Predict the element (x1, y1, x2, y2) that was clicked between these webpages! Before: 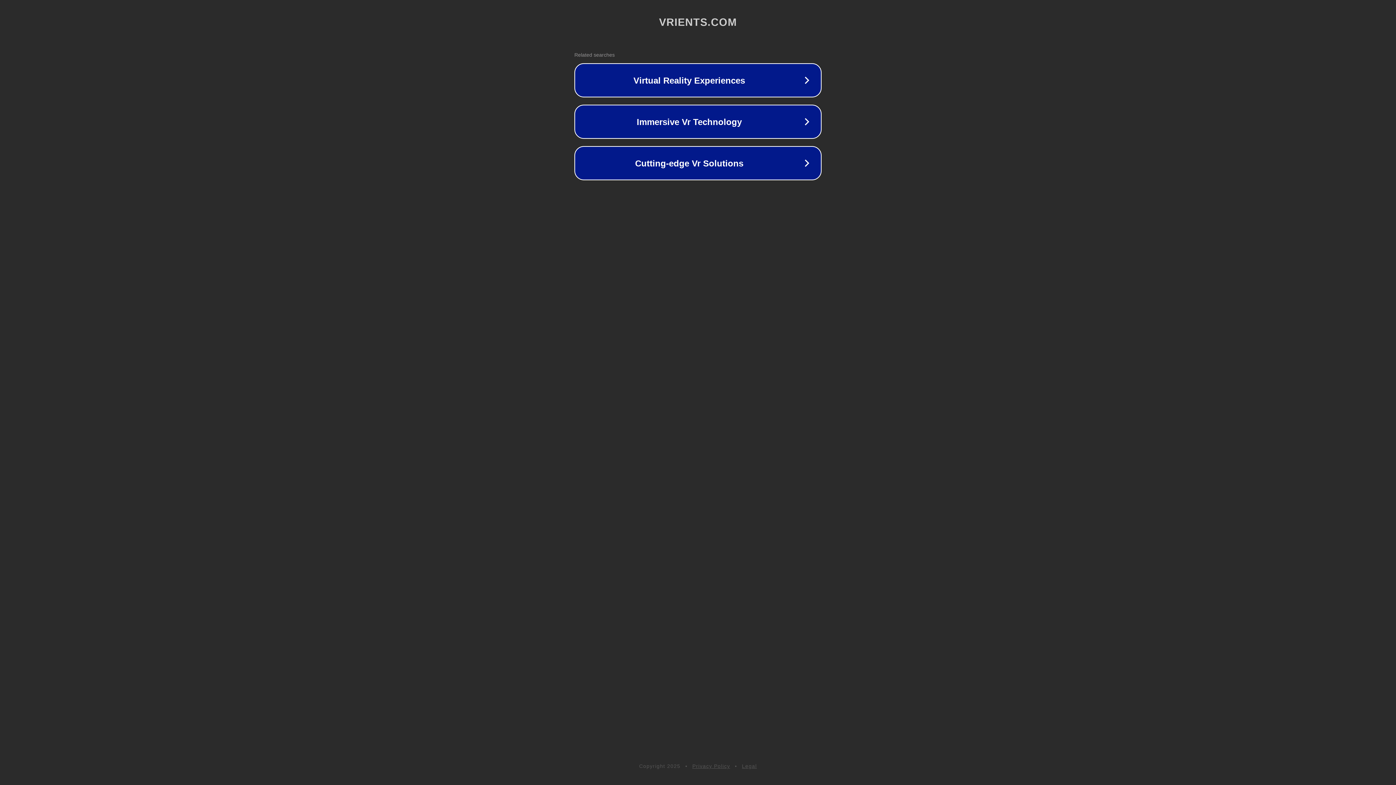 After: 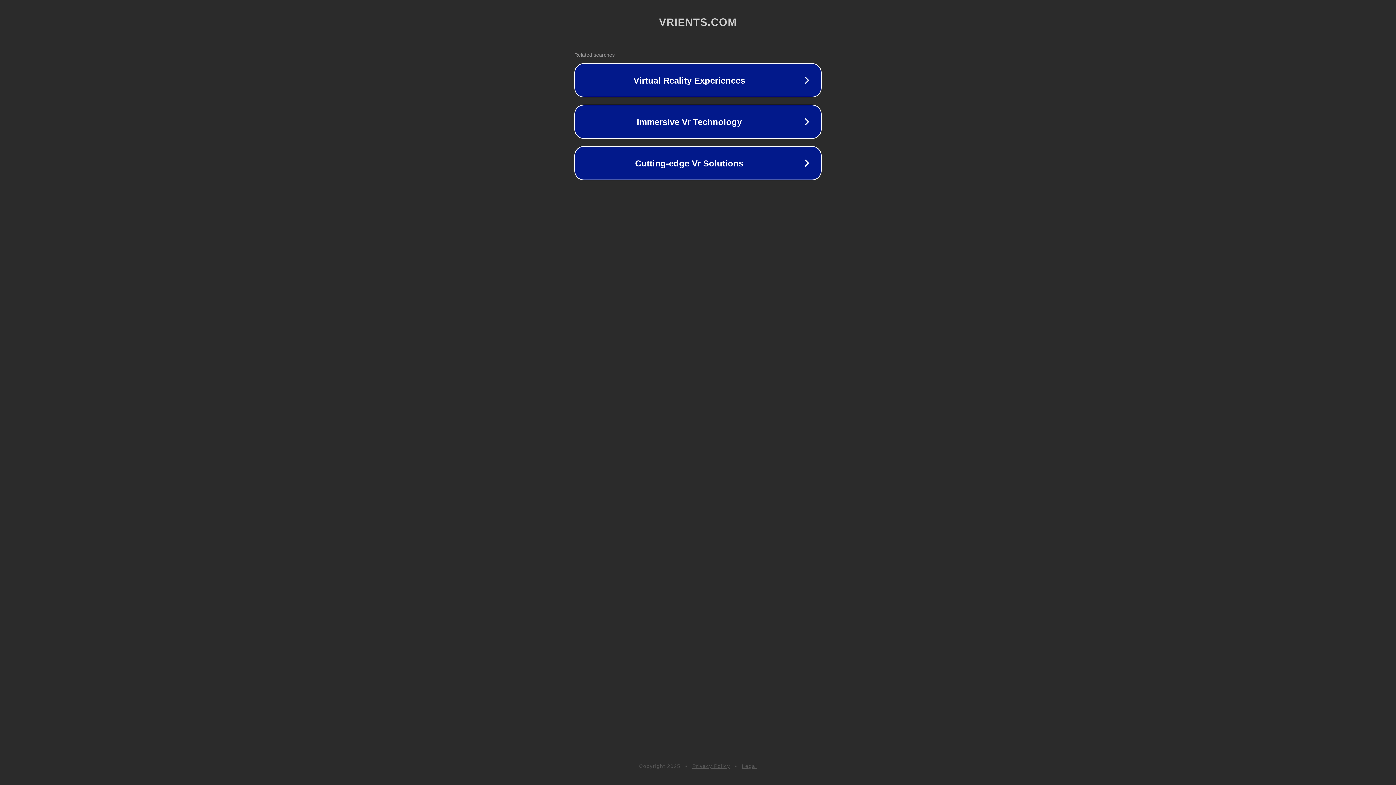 Action: label: Privacy Policy bbox: (692, 763, 730, 769)